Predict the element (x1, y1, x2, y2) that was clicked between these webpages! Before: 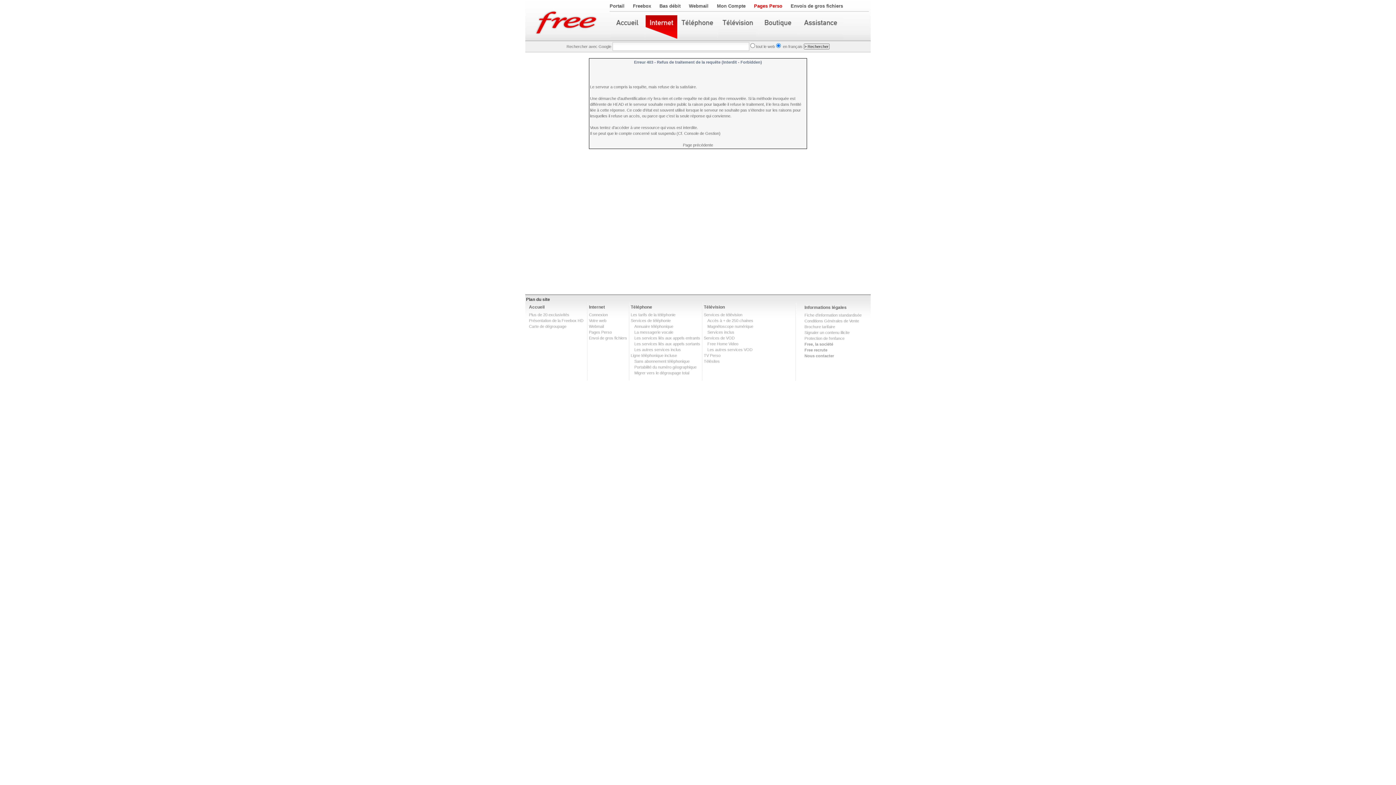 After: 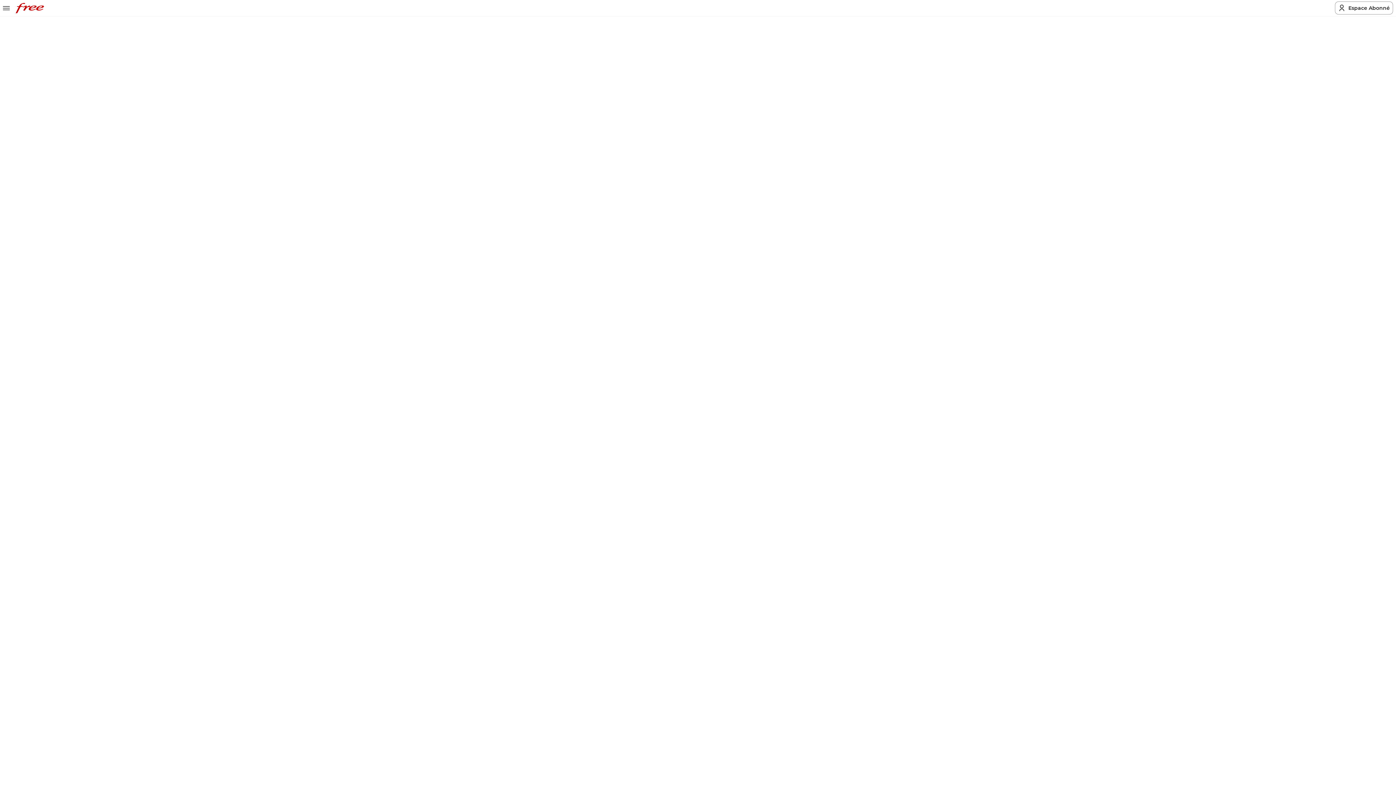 Action: bbox: (758, 15, 798, 40)